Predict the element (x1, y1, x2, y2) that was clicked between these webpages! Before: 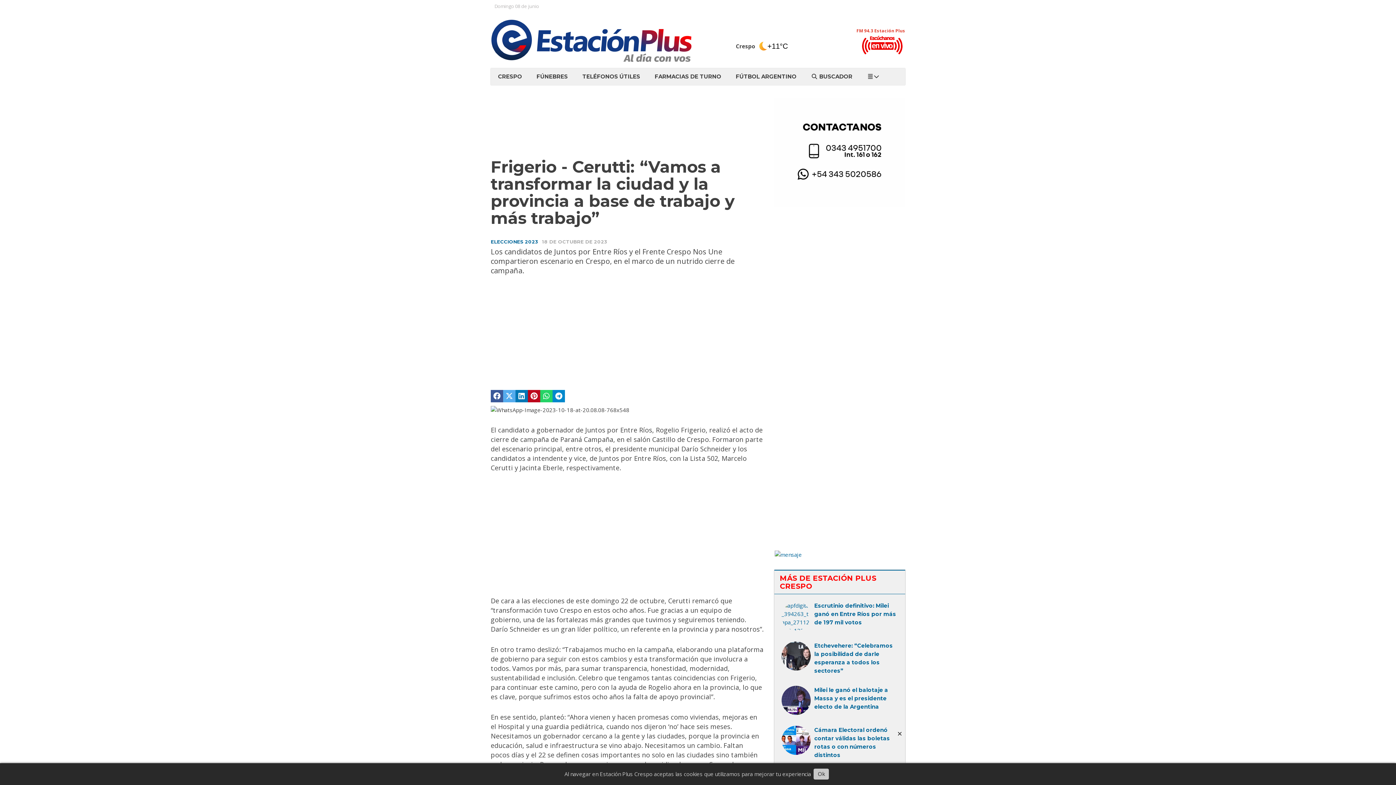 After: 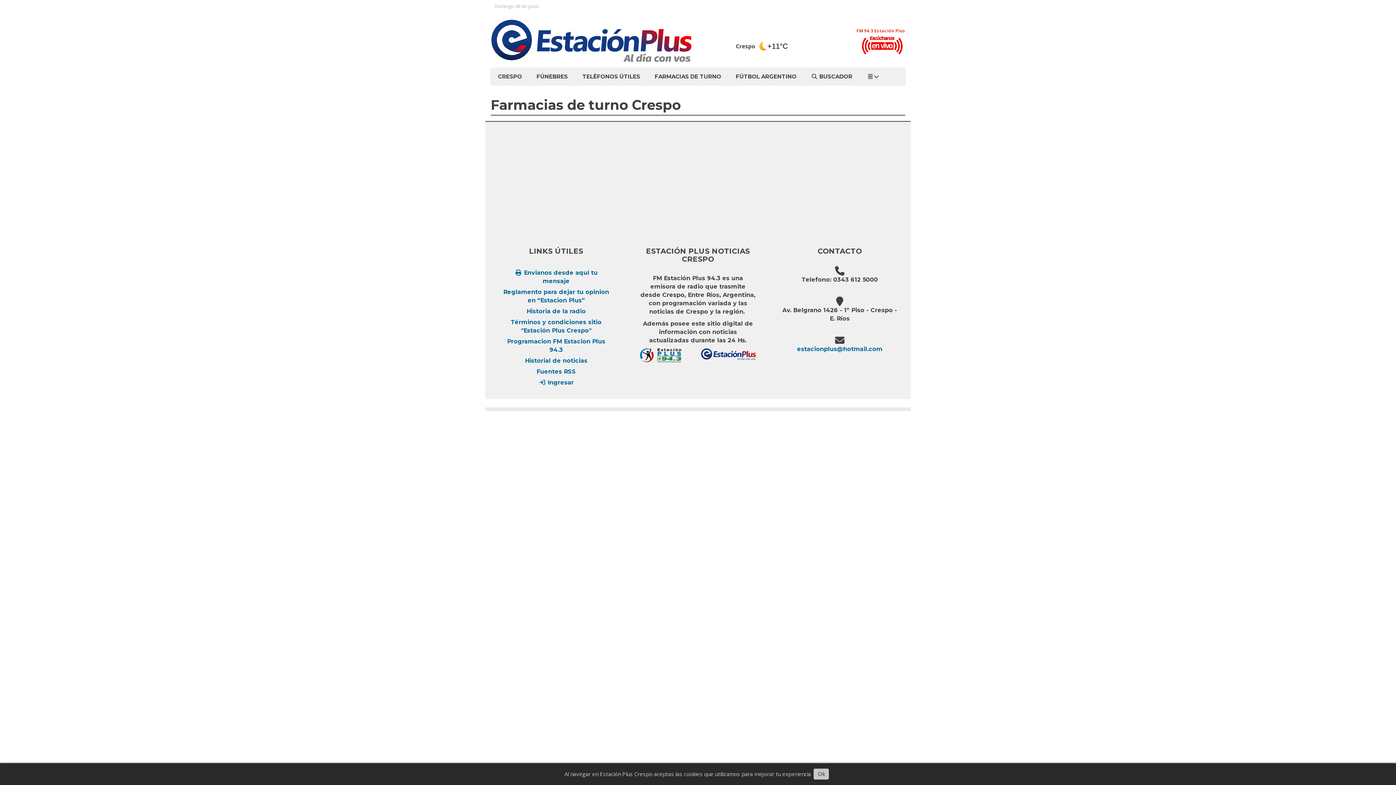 Action: bbox: (647, 68, 728, 85) label: FARMACIAS DE TURNO